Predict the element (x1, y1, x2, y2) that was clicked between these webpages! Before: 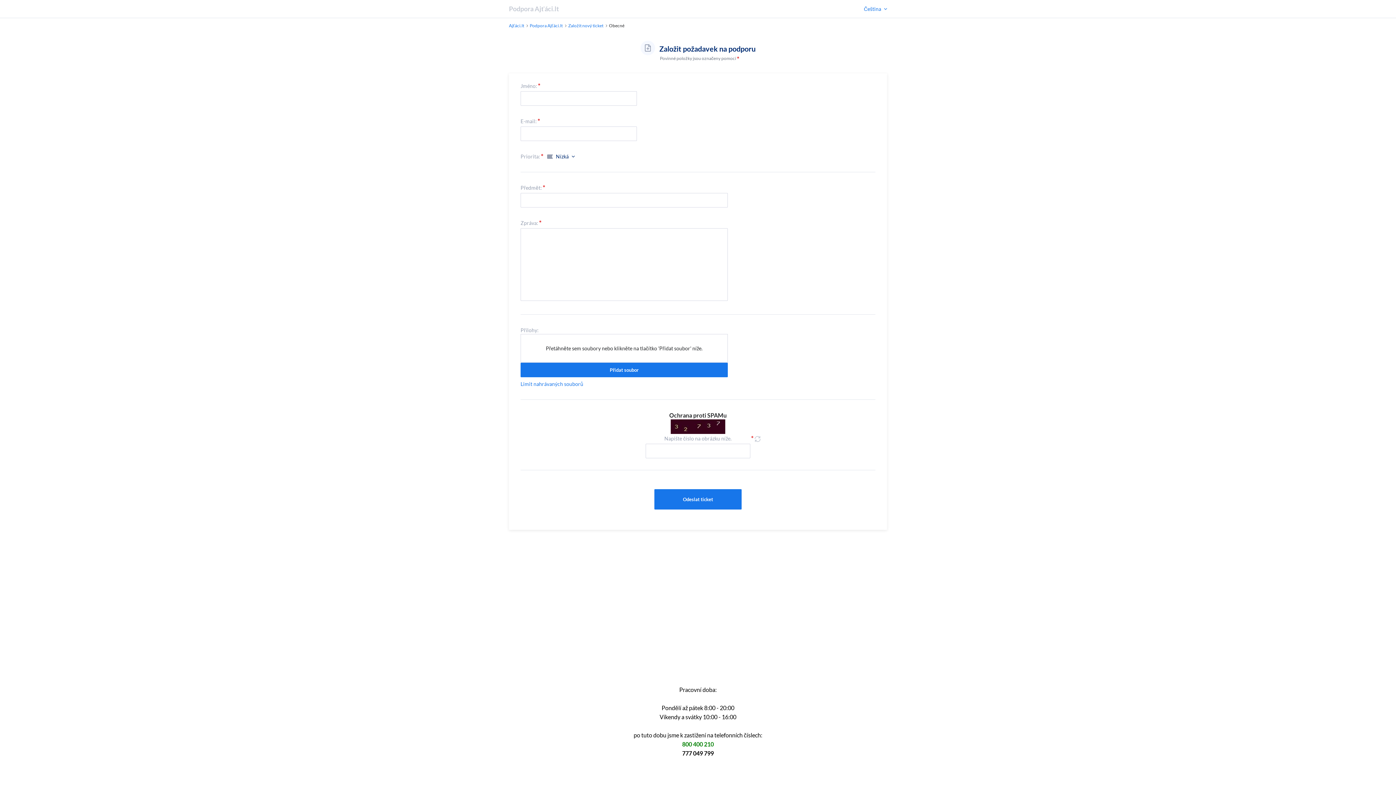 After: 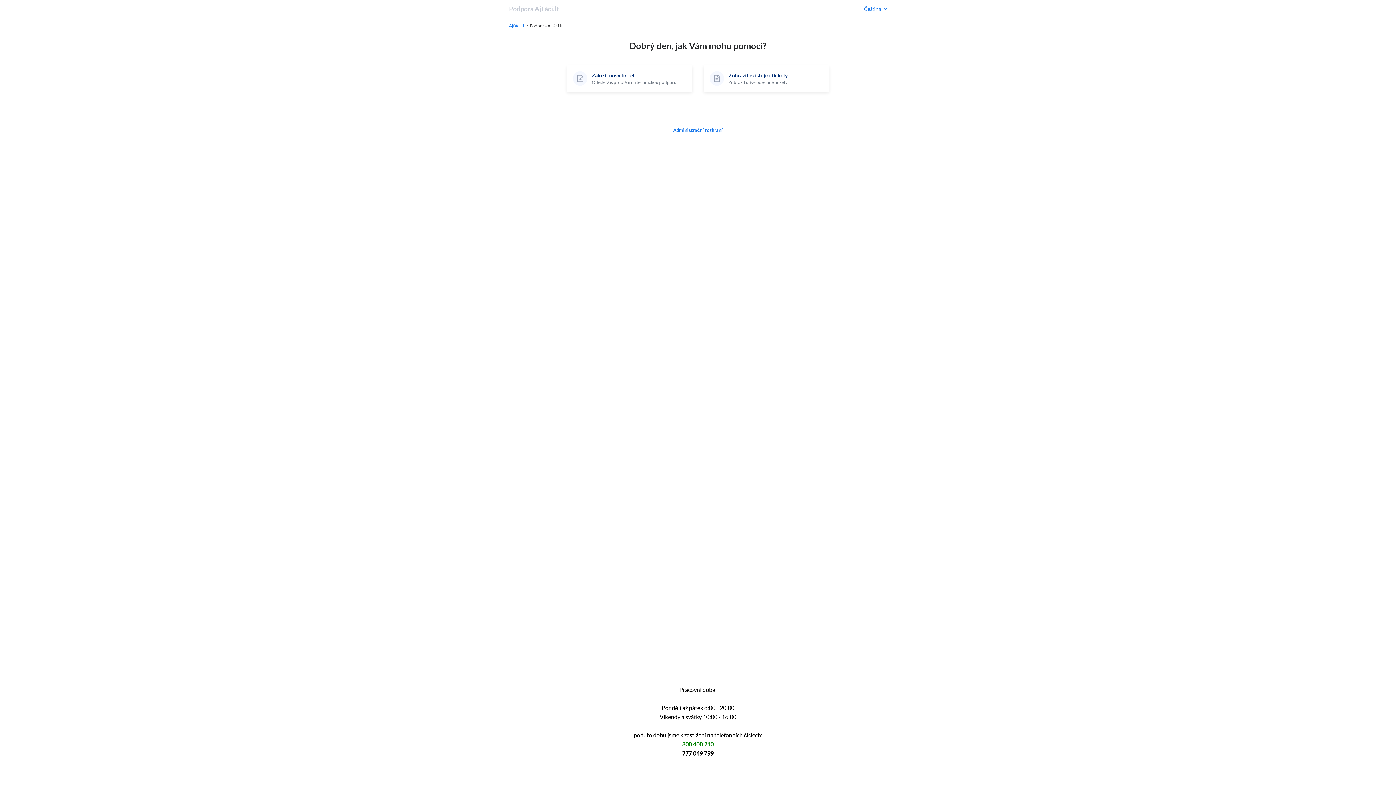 Action: bbox: (529, 22, 562, 29) label: Podpora Ajťáci.lt